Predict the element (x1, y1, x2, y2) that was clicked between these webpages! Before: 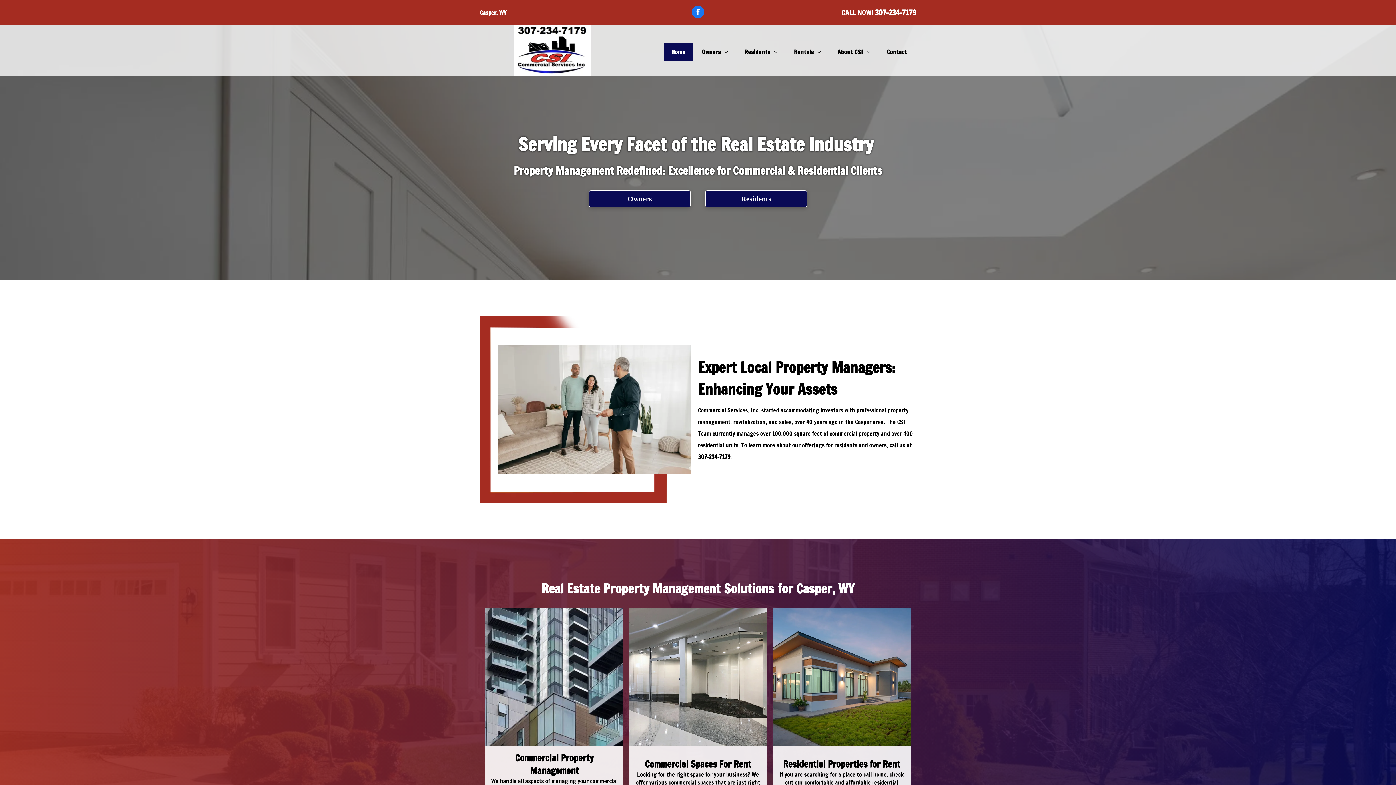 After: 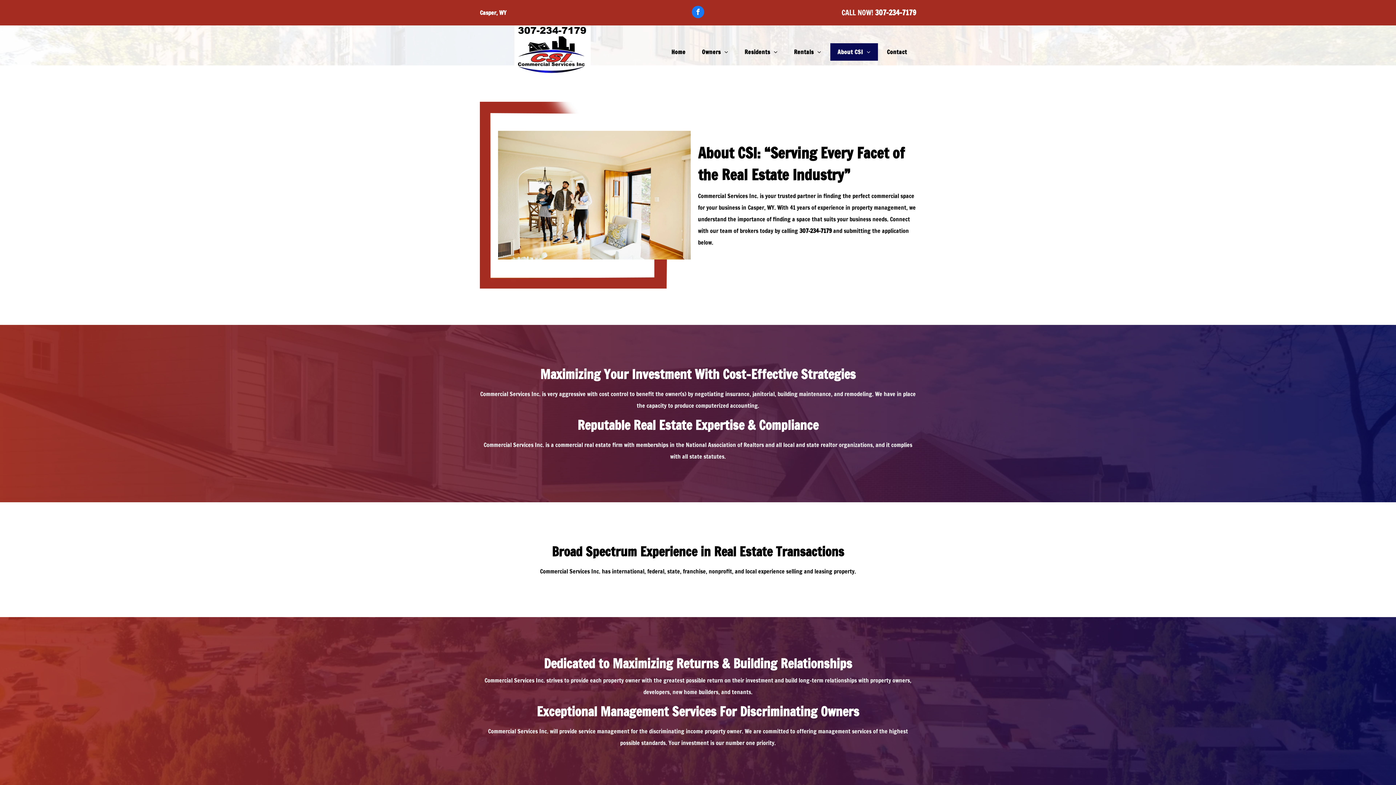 Action: bbox: (830, 43, 878, 60) label: About CSI